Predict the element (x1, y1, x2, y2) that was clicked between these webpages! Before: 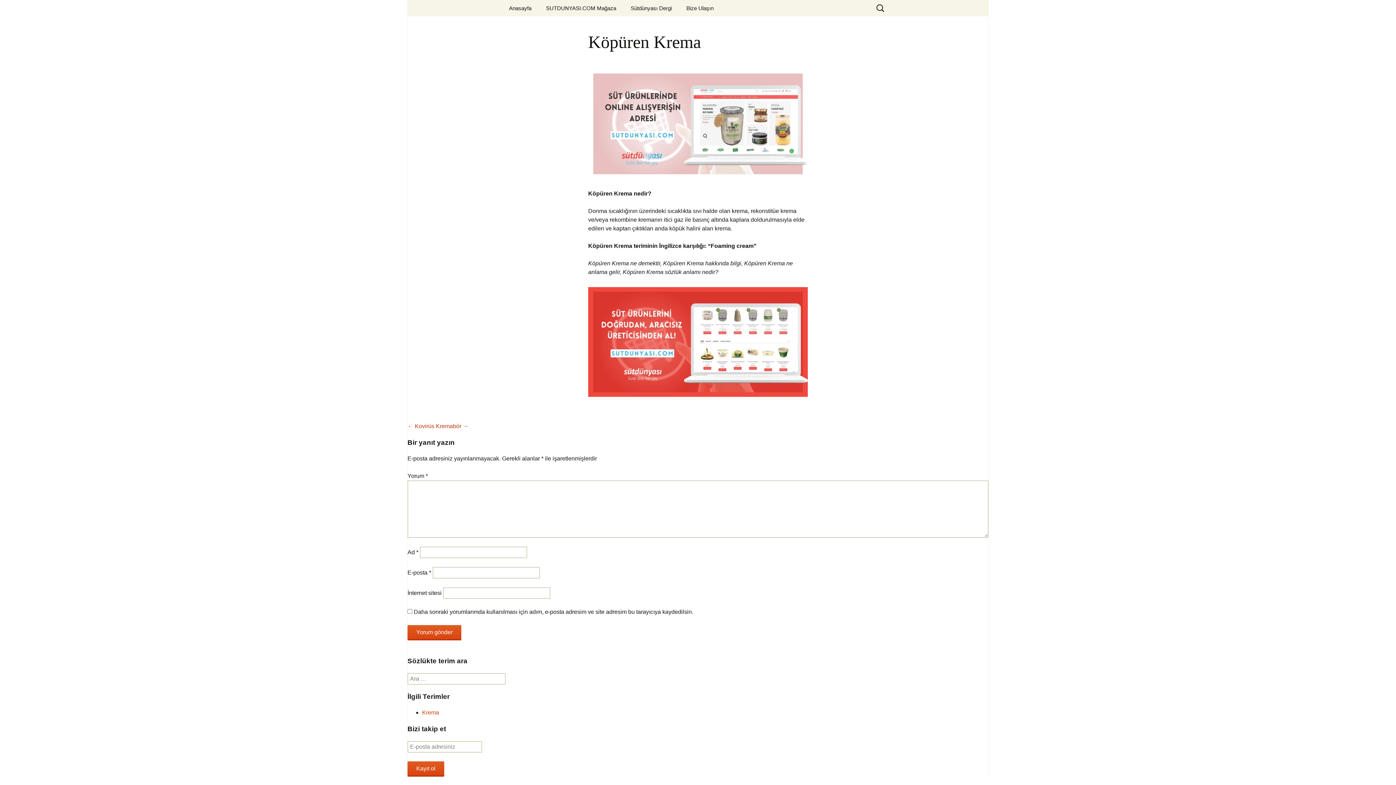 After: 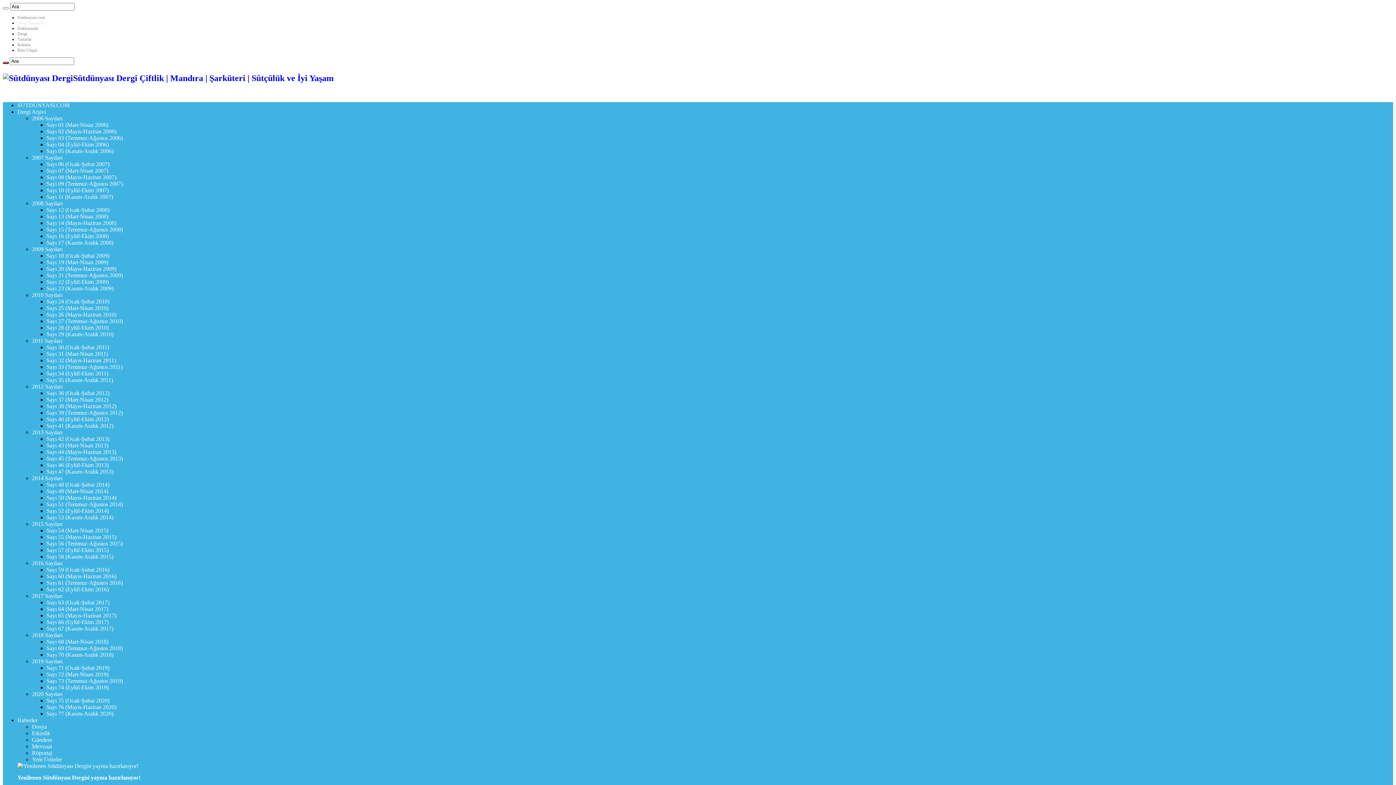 Action: label: Sütdünyası Dergi bbox: (623, 0, 679, 16)